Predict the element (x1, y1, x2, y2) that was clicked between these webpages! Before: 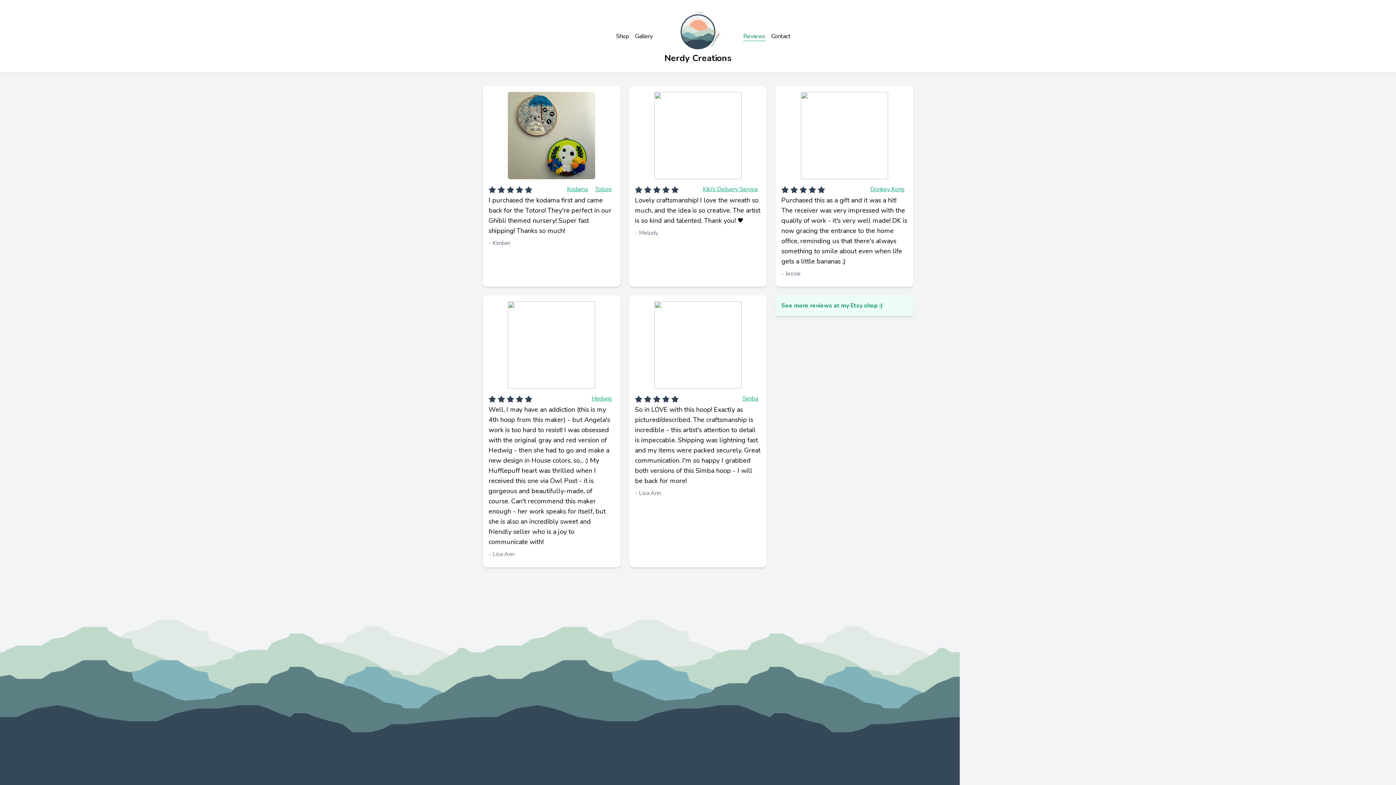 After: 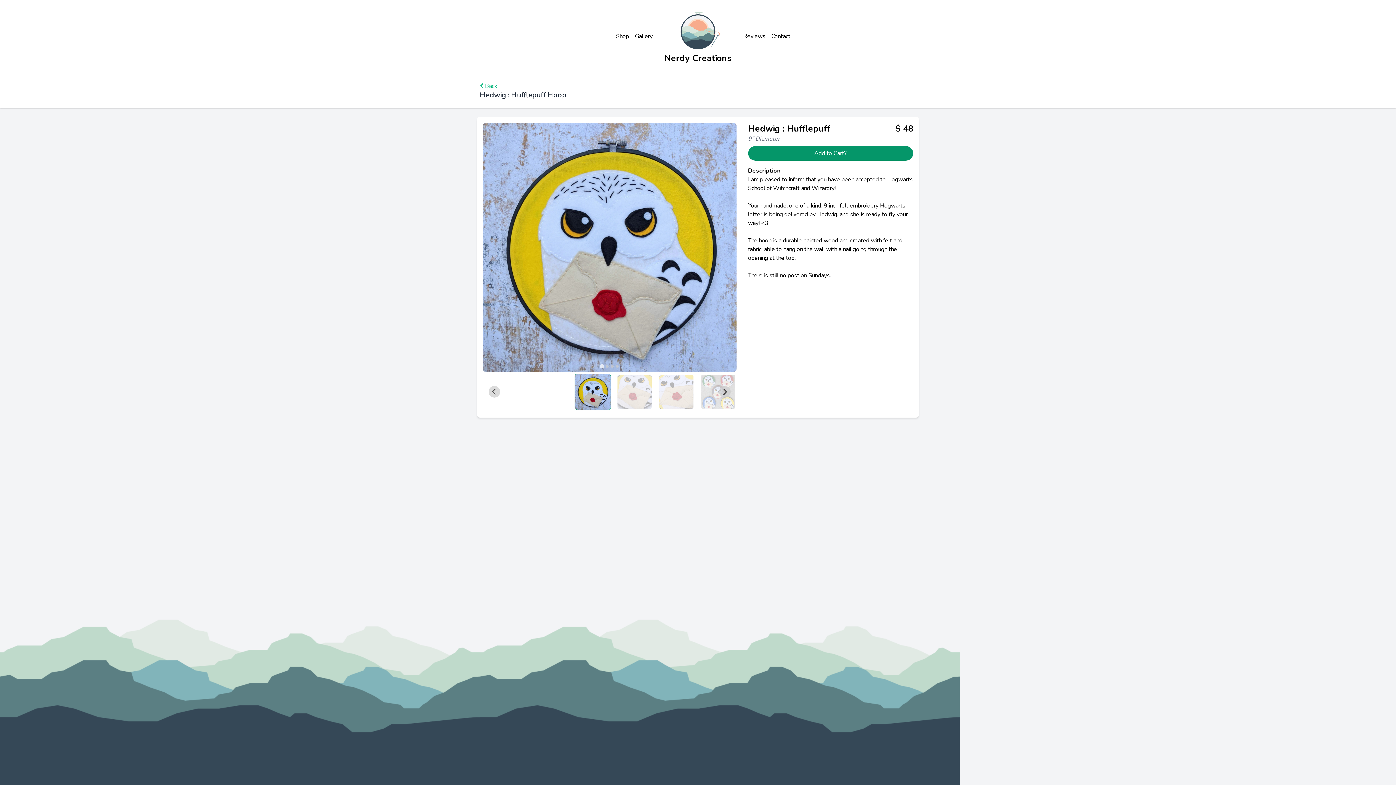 Action: bbox: (588, 394, 614, 402) label: Hedwig